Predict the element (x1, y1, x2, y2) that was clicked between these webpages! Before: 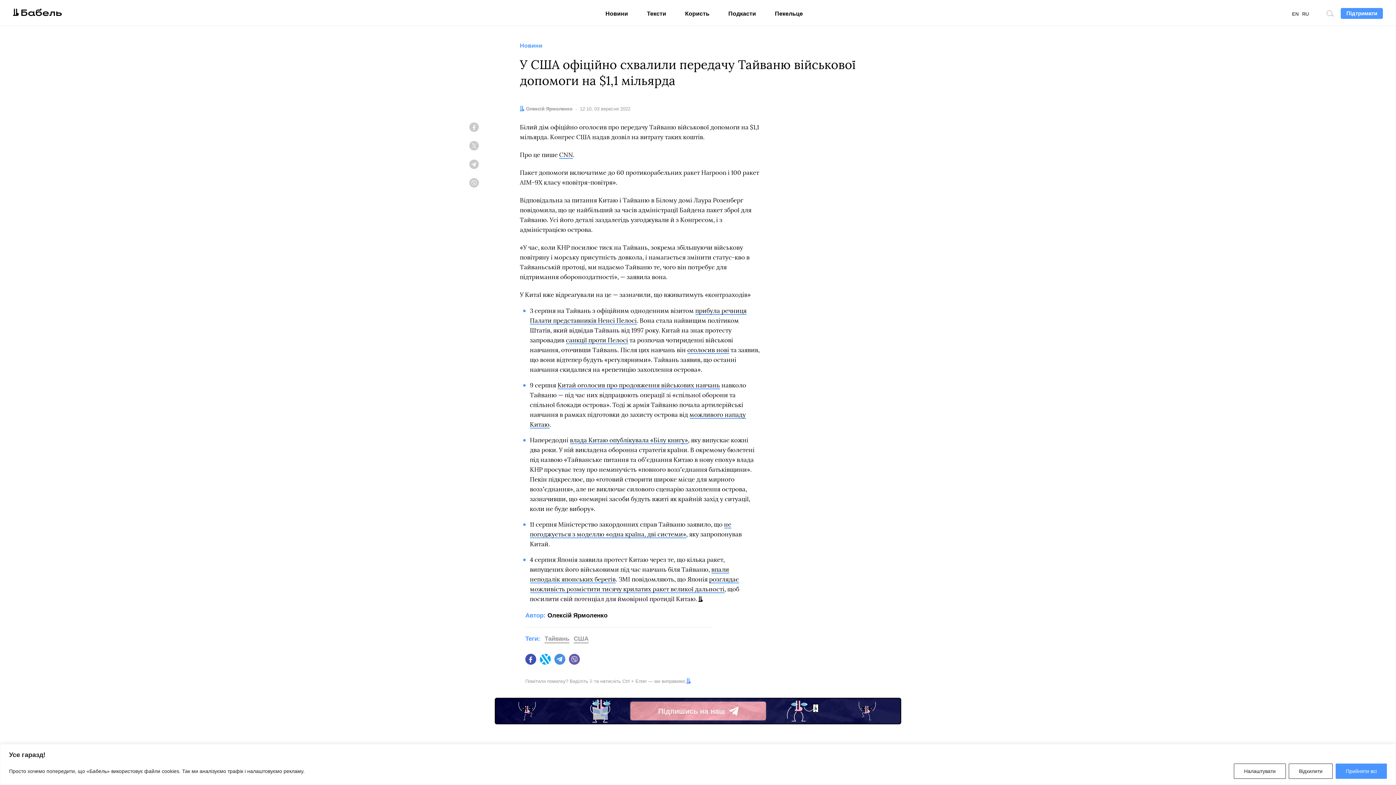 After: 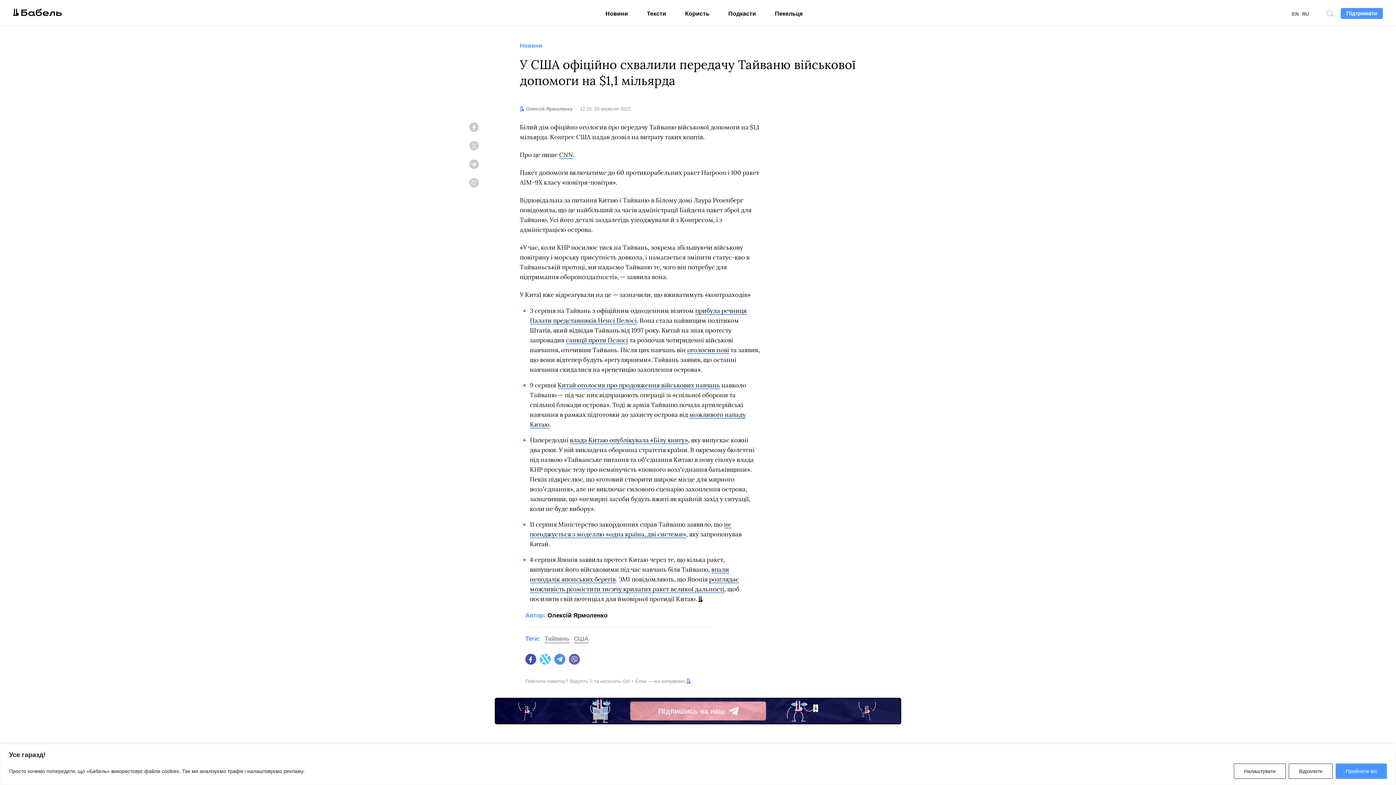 Action: bbox: (538, 652, 552, 666) label: Twitter